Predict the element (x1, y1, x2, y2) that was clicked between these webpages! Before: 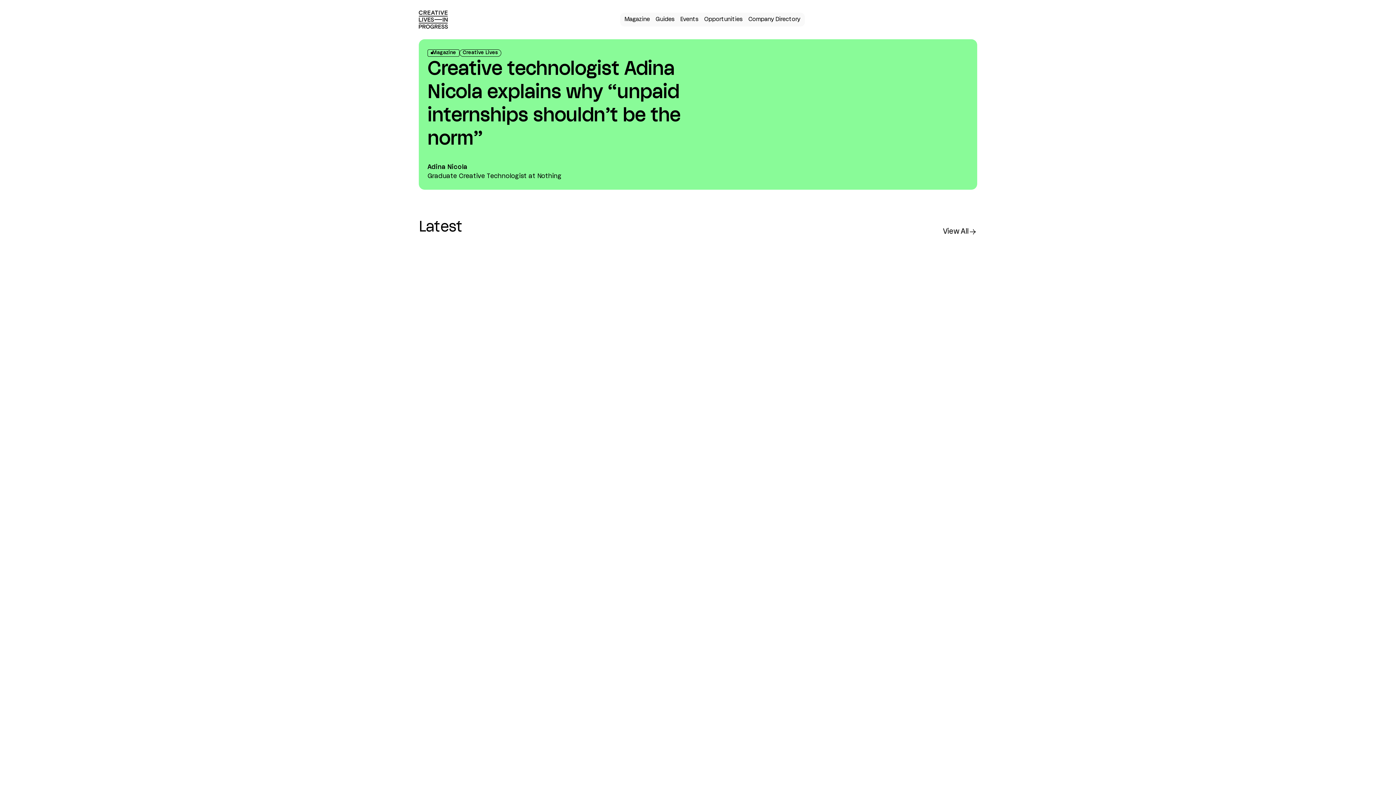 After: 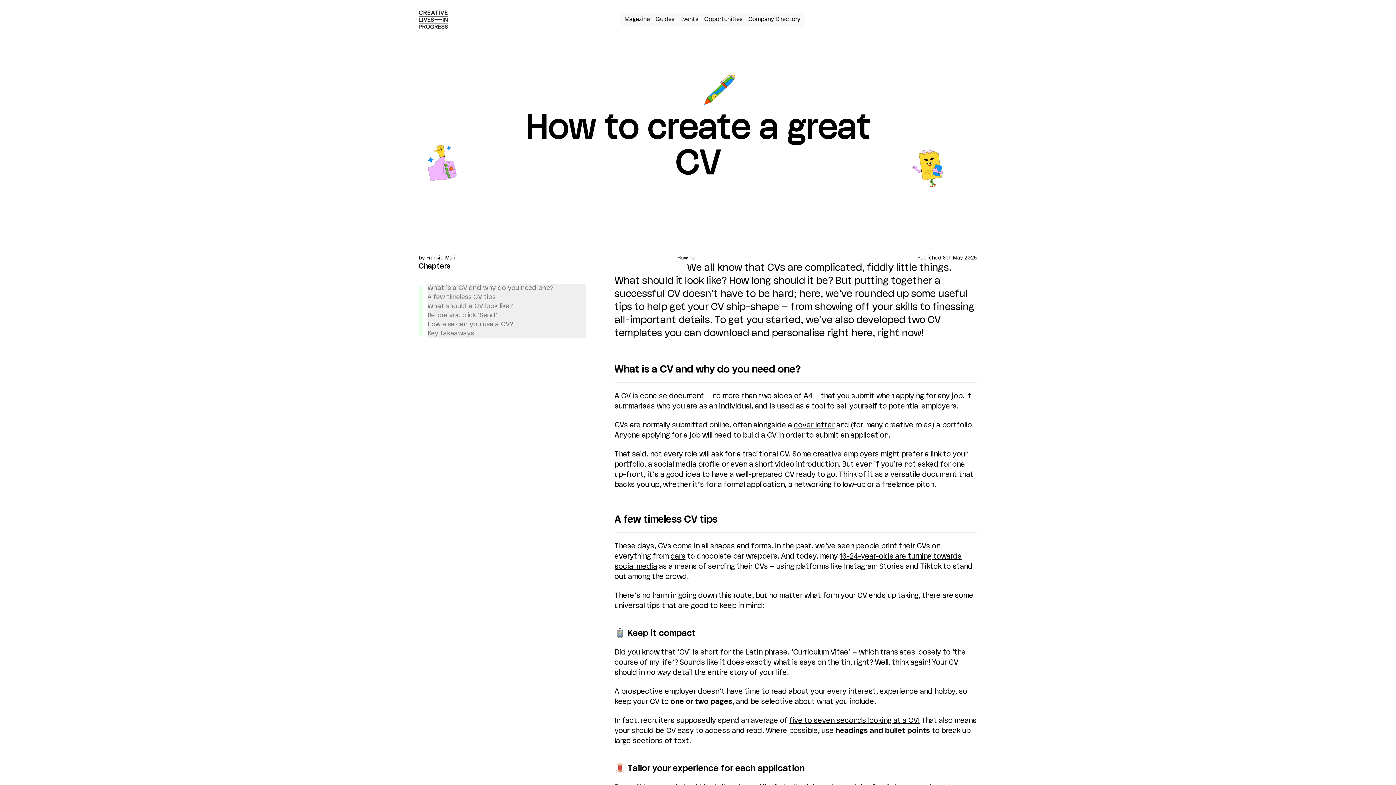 Action: bbox: (795, 274, 977, 584) label: GuidesHow To
How to create a great CV